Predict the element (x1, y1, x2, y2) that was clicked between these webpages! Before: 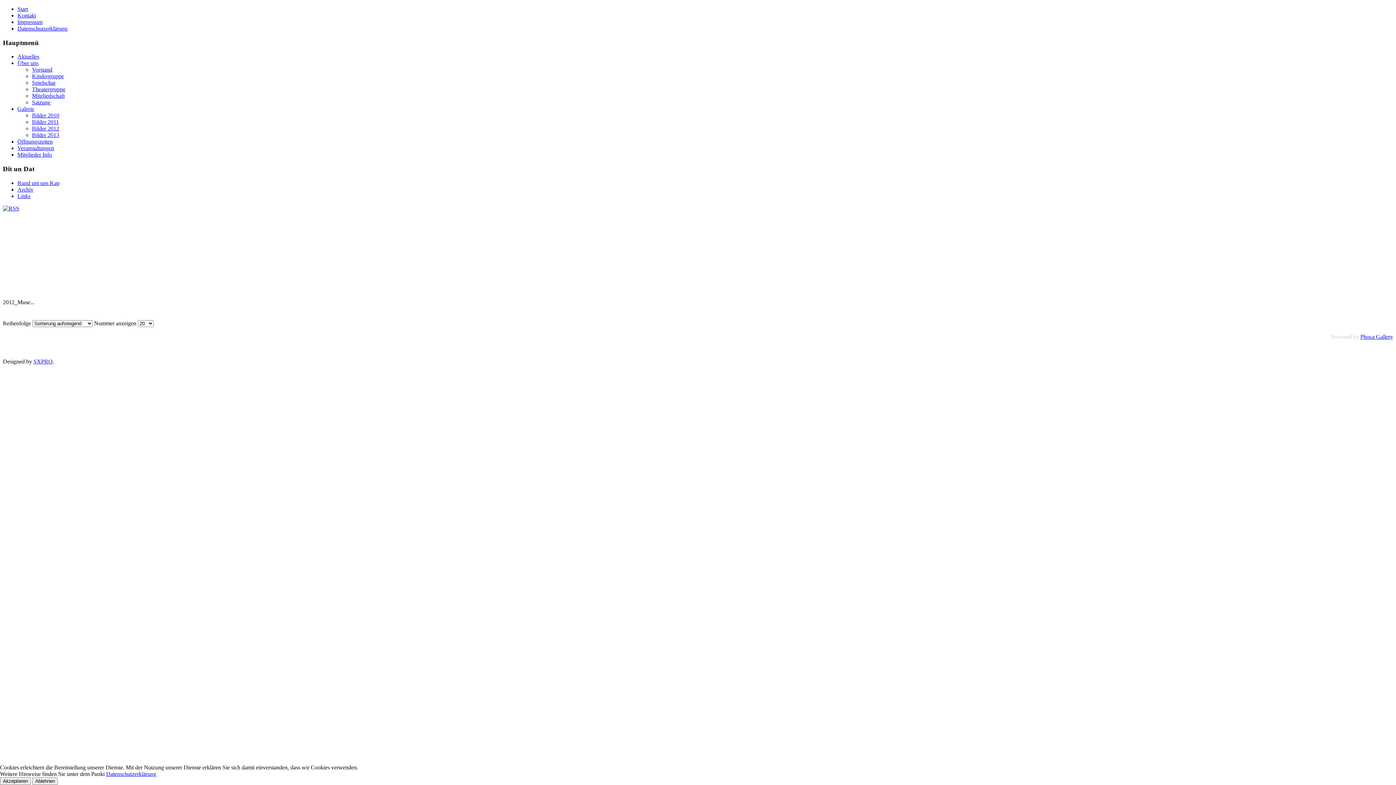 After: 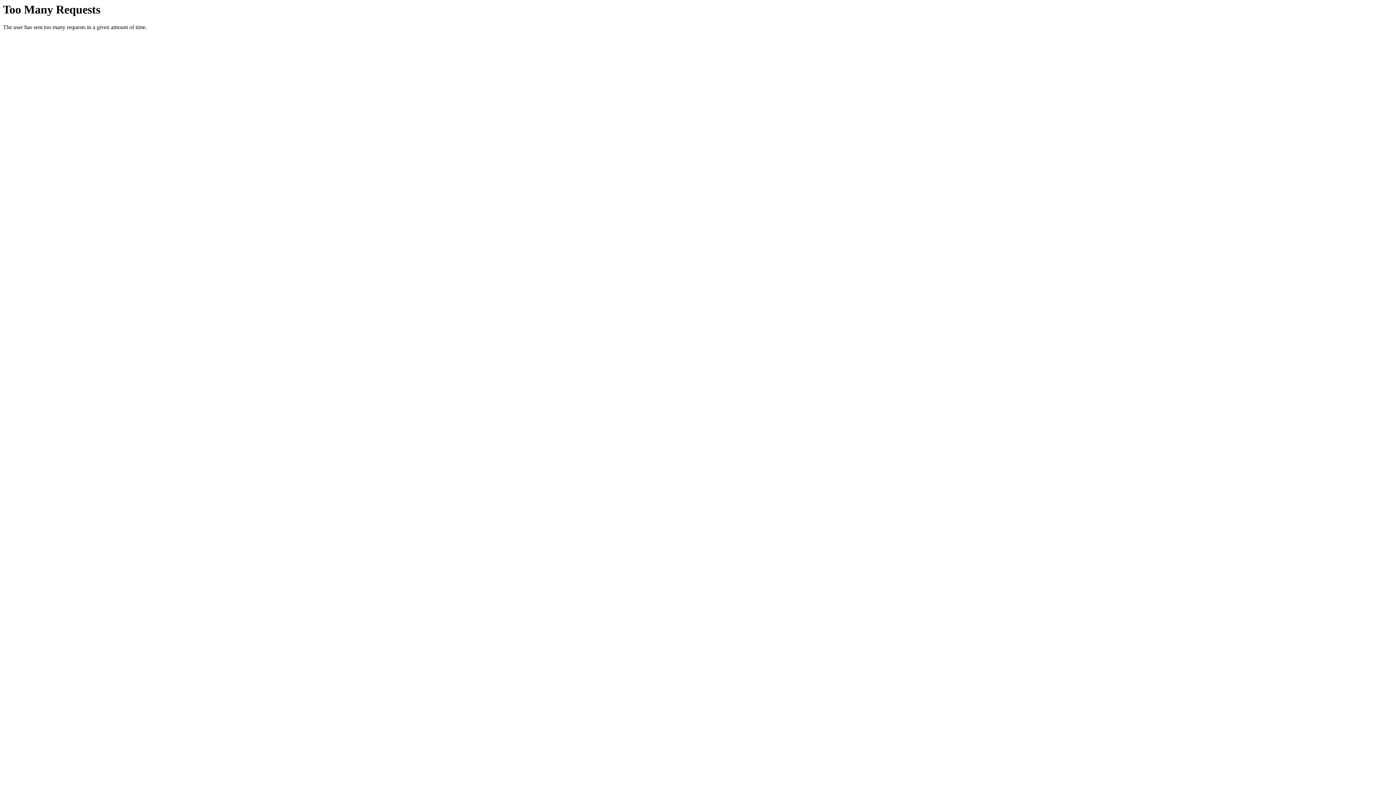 Action: label: Rund um uns Kap bbox: (17, 179, 59, 186)